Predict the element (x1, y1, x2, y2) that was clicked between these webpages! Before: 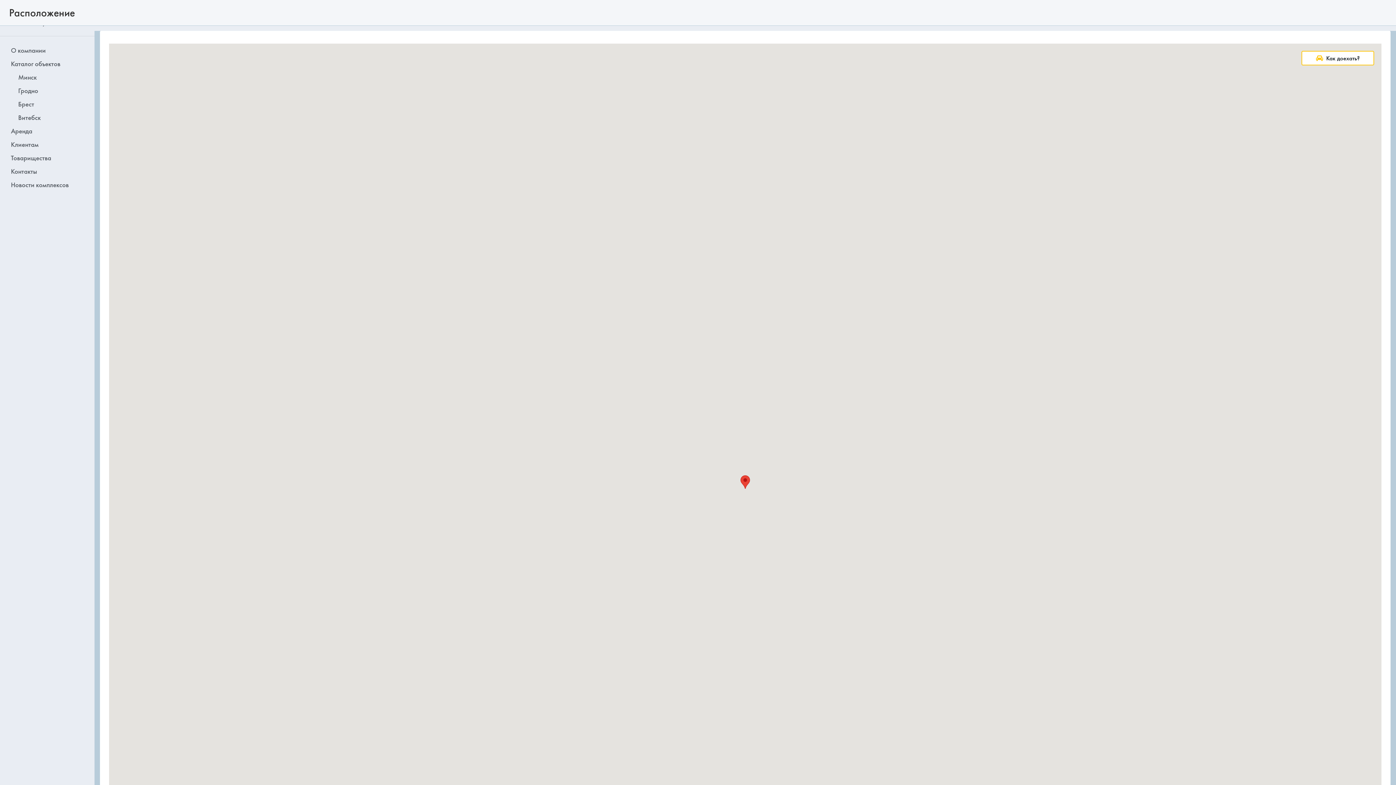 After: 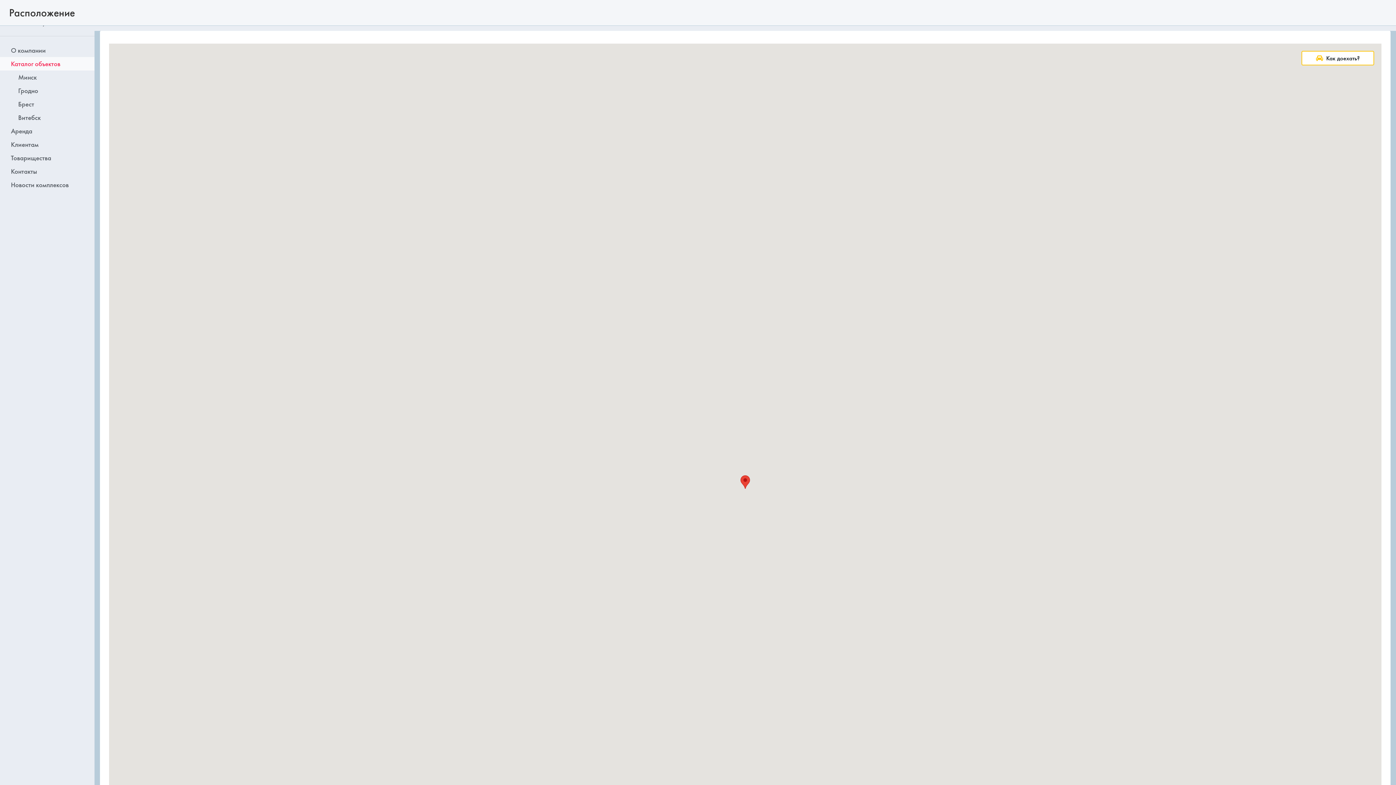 Action: label: Каталог объектов bbox: (0, 57, 94, 70)